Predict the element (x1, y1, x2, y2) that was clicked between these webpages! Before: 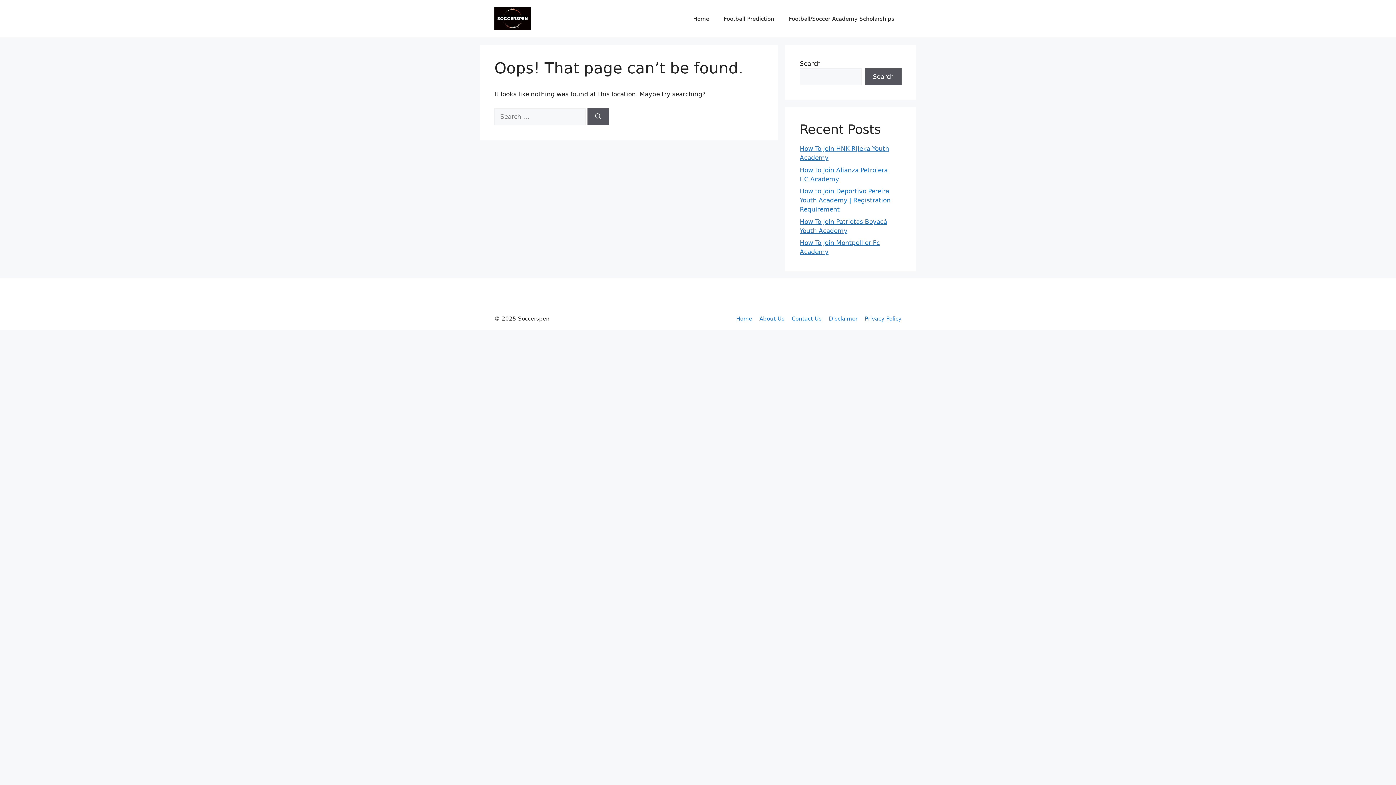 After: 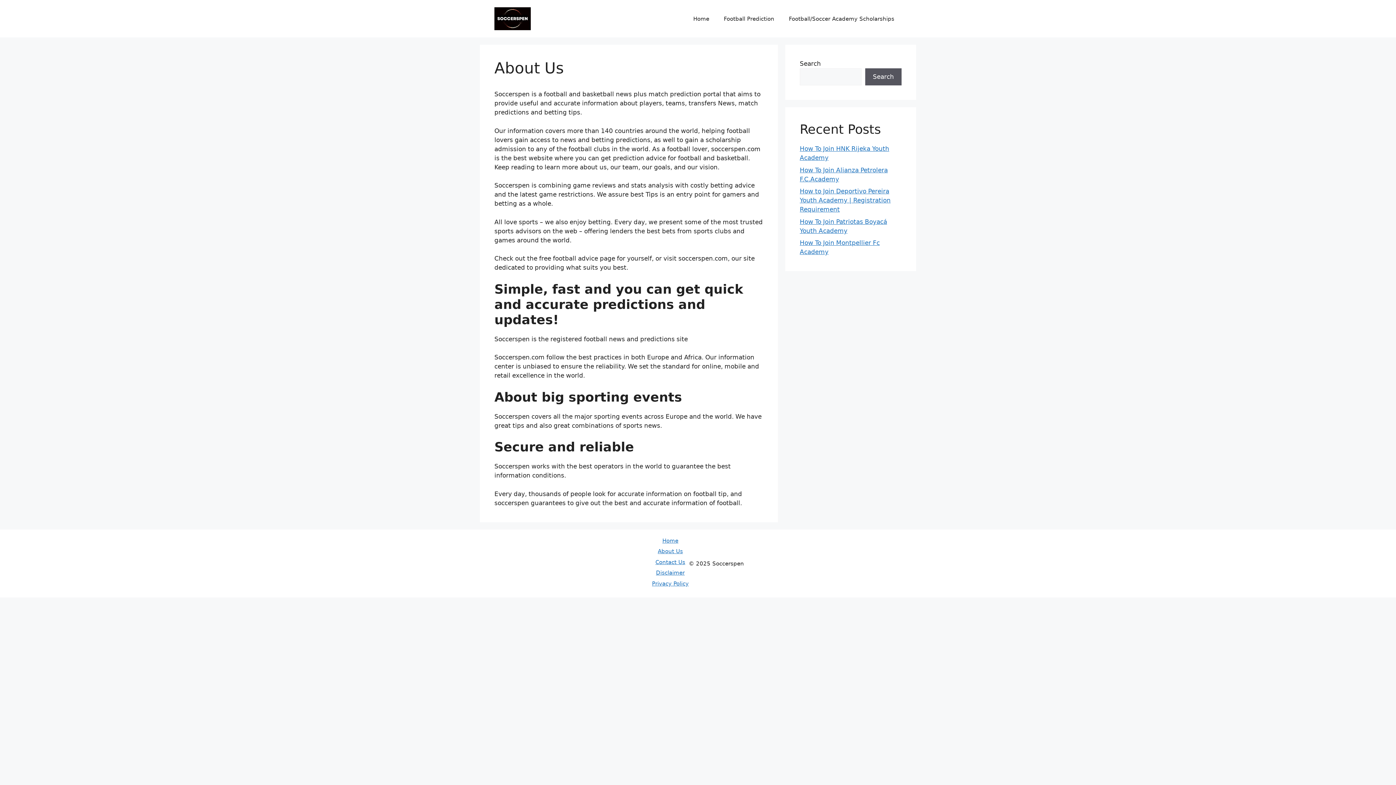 Action: bbox: (759, 315, 784, 322) label: About Us